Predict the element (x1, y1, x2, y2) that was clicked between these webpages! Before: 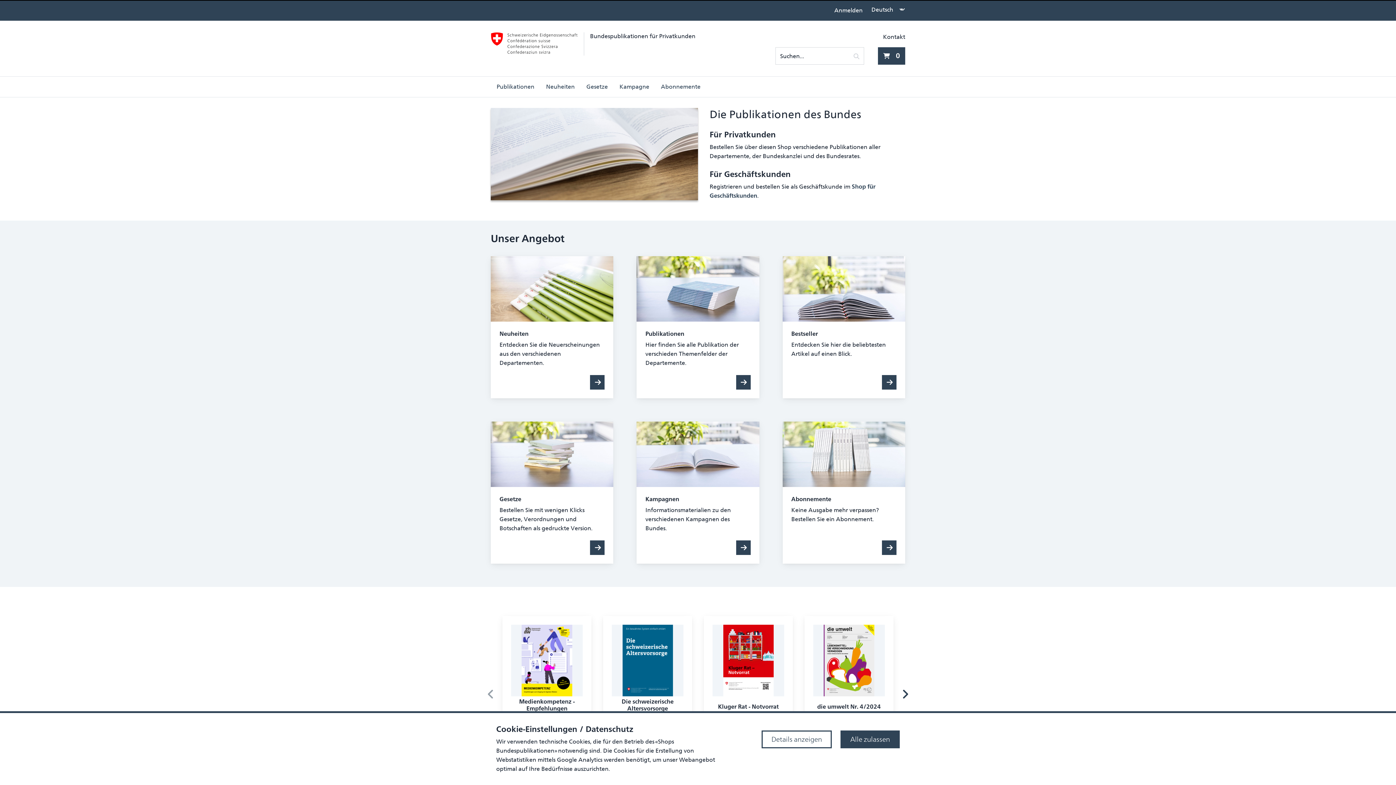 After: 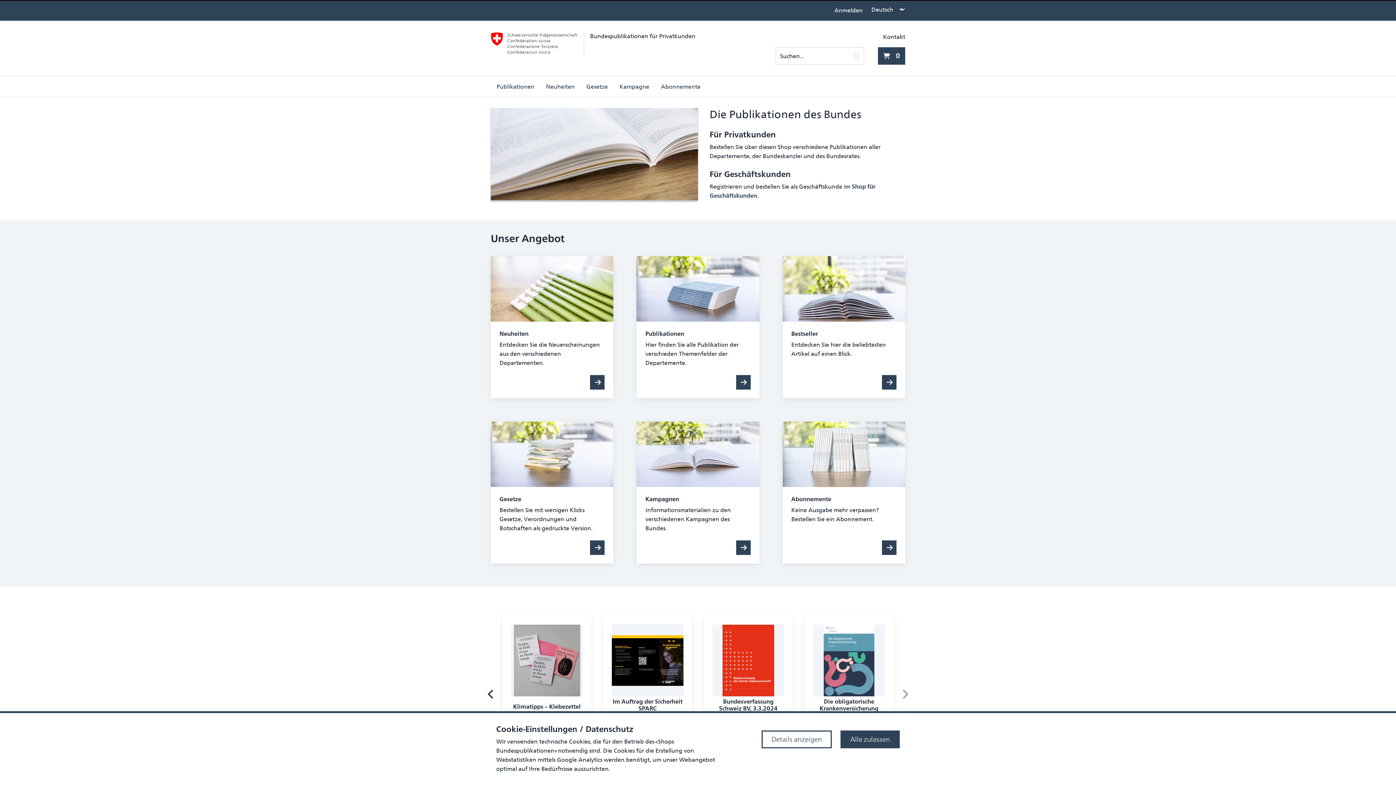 Action: bbox: (899, 616, 911, 773) label: Nächstes Produkt